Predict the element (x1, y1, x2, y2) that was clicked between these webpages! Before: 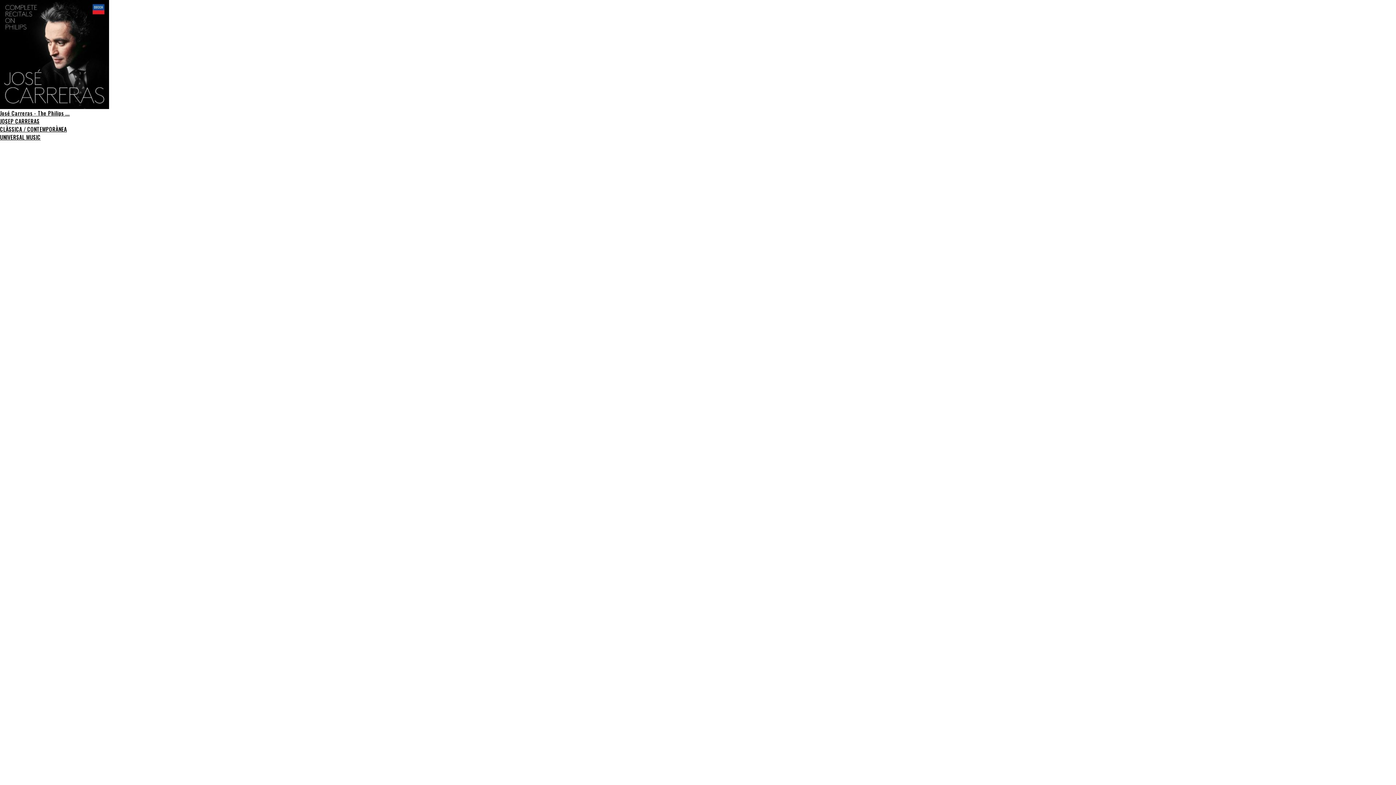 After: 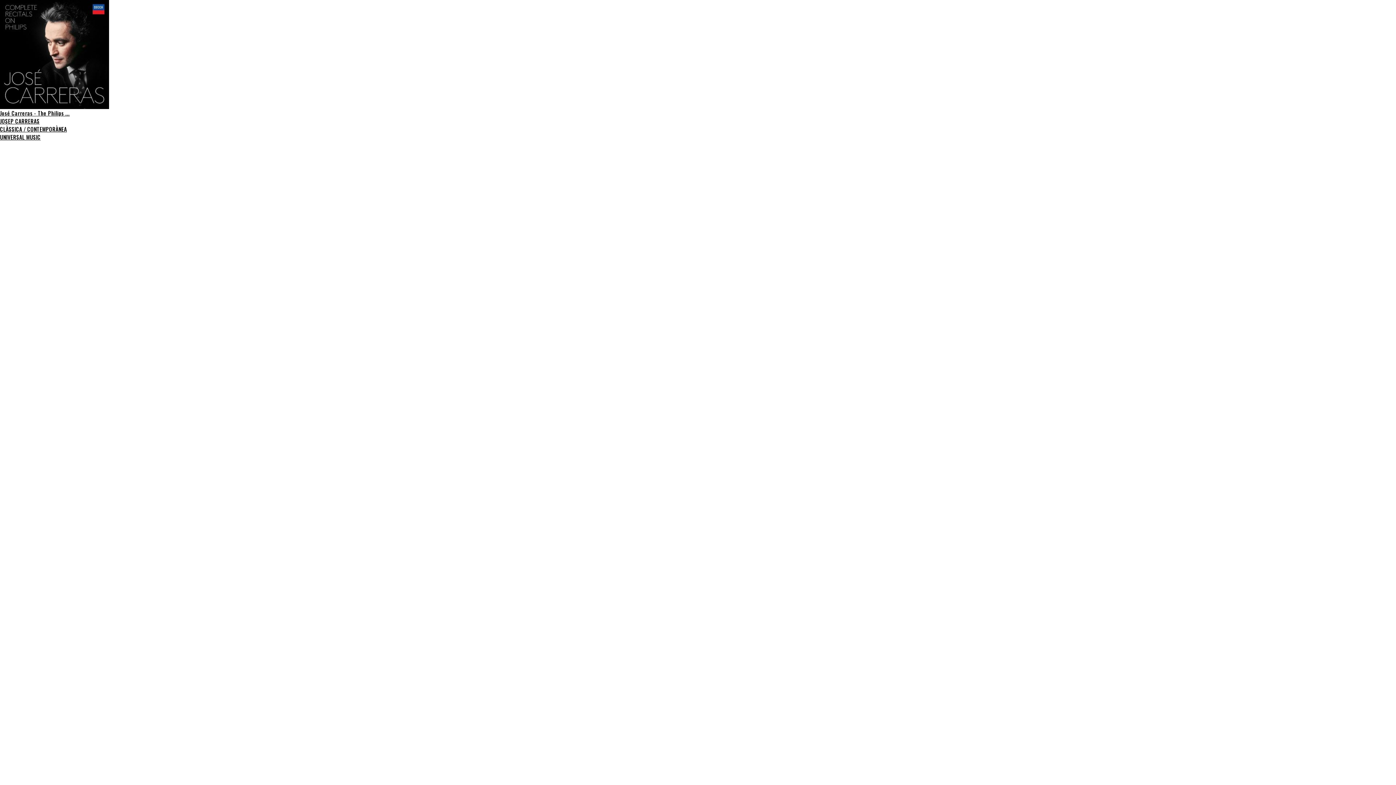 Action: label: José Carreras - The Philips ...
JOSEP CARRERAS
CLÀSSICA / CONTEMPORÀNEA
UNIVERSAL MUSIC bbox: (0, 0, 1396, 141)